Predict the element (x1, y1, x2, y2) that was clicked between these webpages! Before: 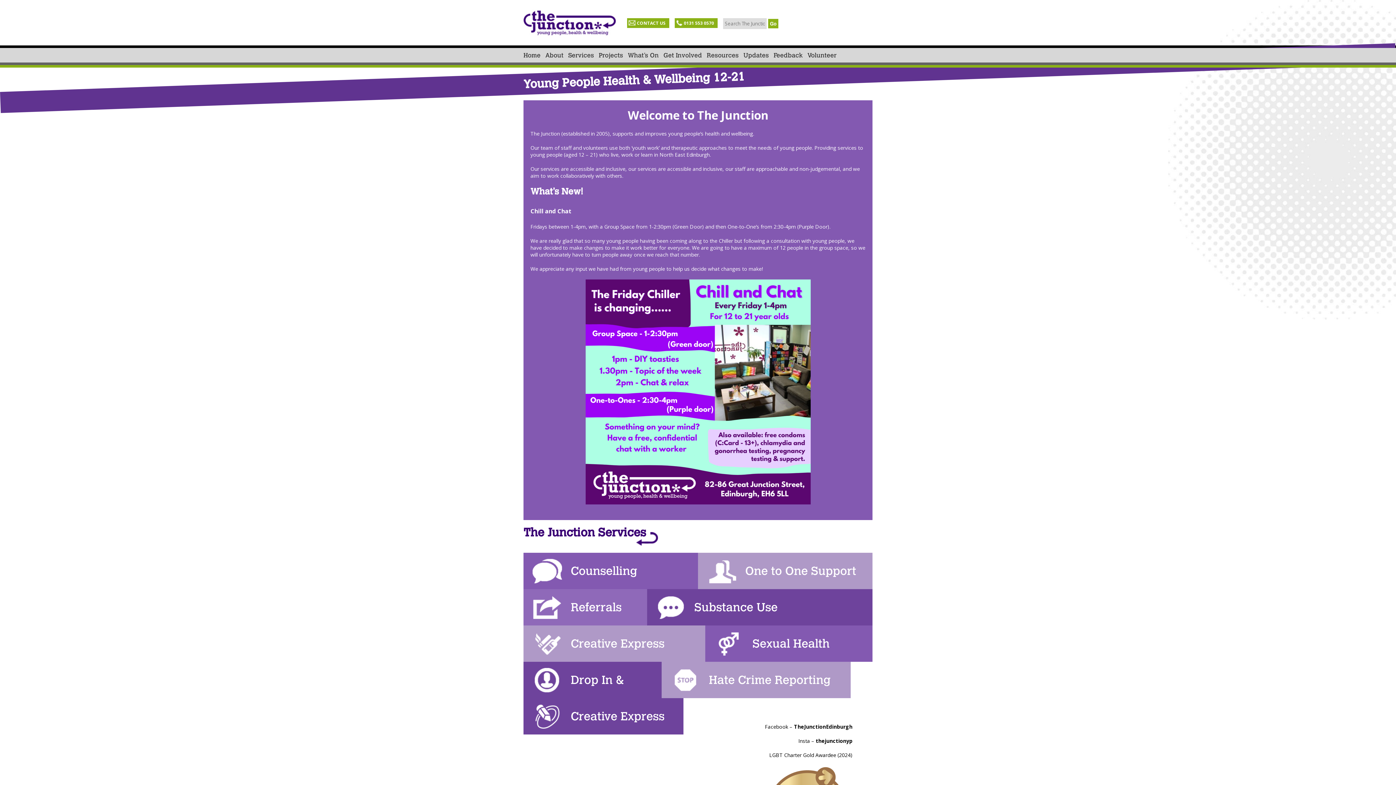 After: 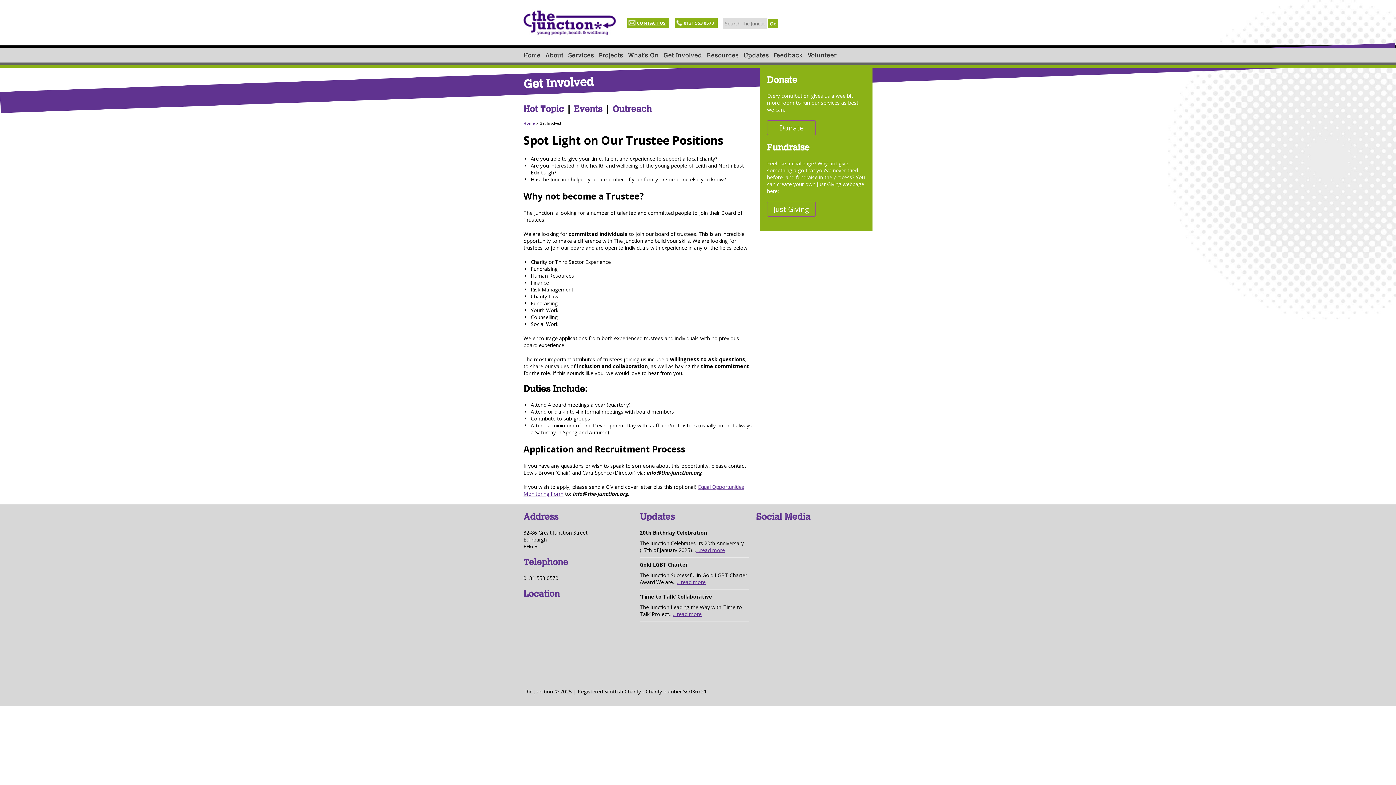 Action: bbox: (663, 48, 702, 62) label: Get Involved